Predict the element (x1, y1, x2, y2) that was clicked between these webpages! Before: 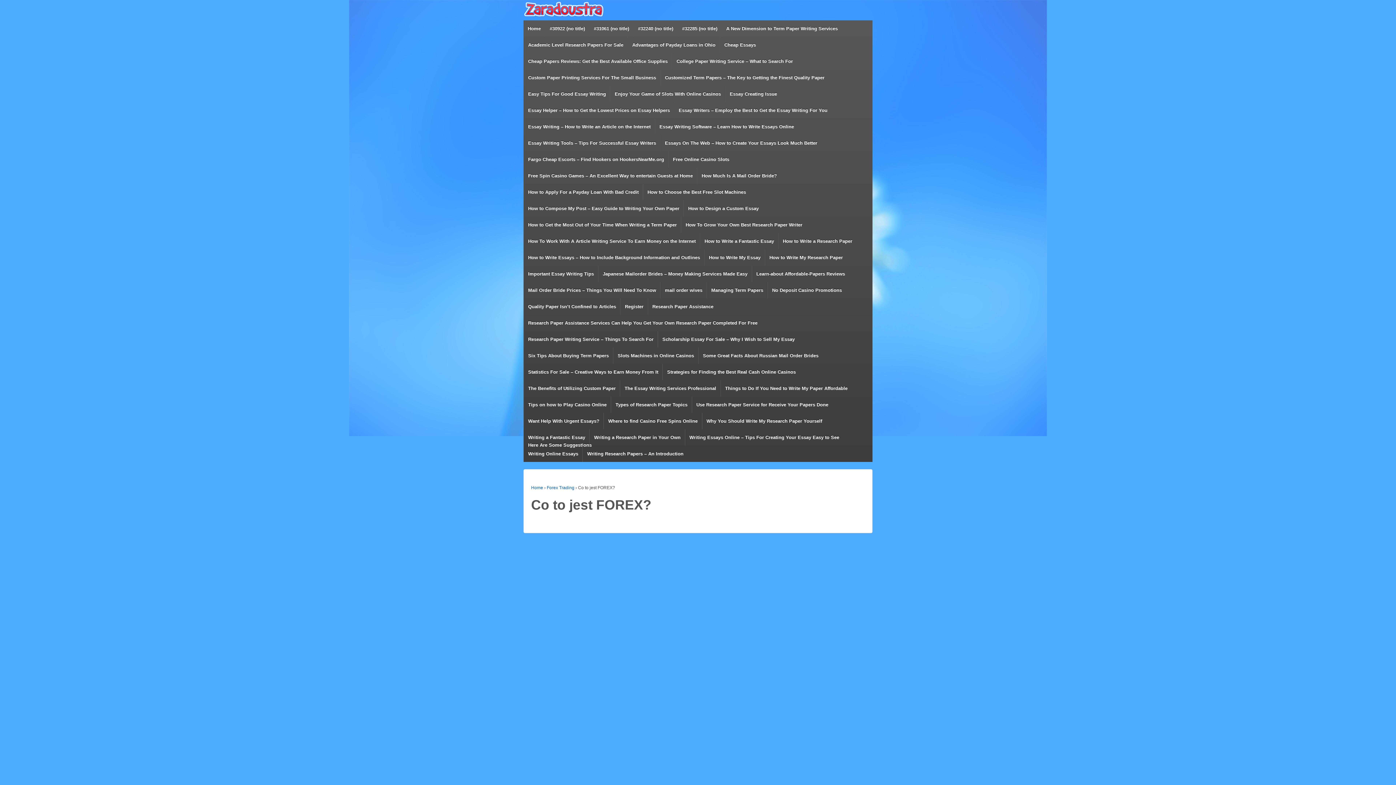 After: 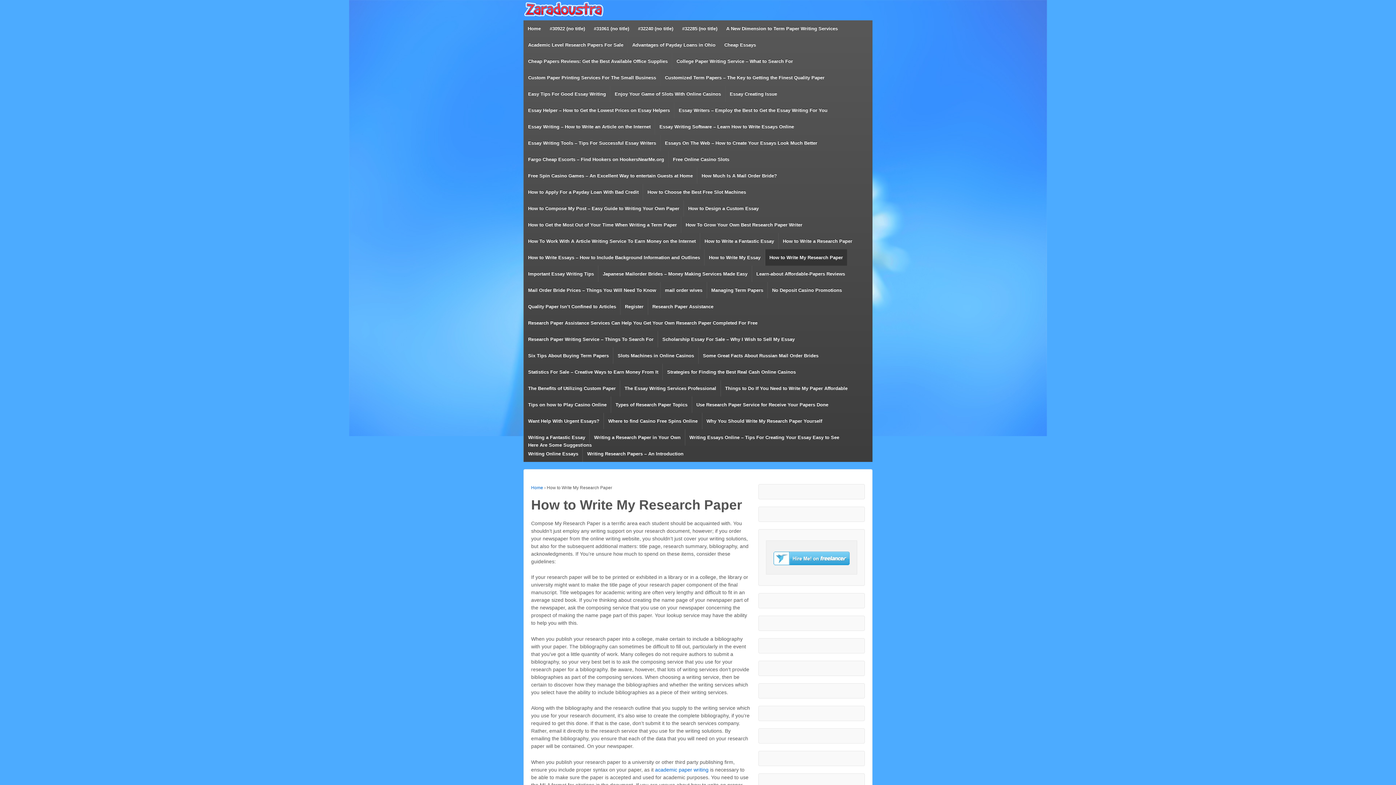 Action: label: How to Write My Research Paper bbox: (765, 249, 847, 265)